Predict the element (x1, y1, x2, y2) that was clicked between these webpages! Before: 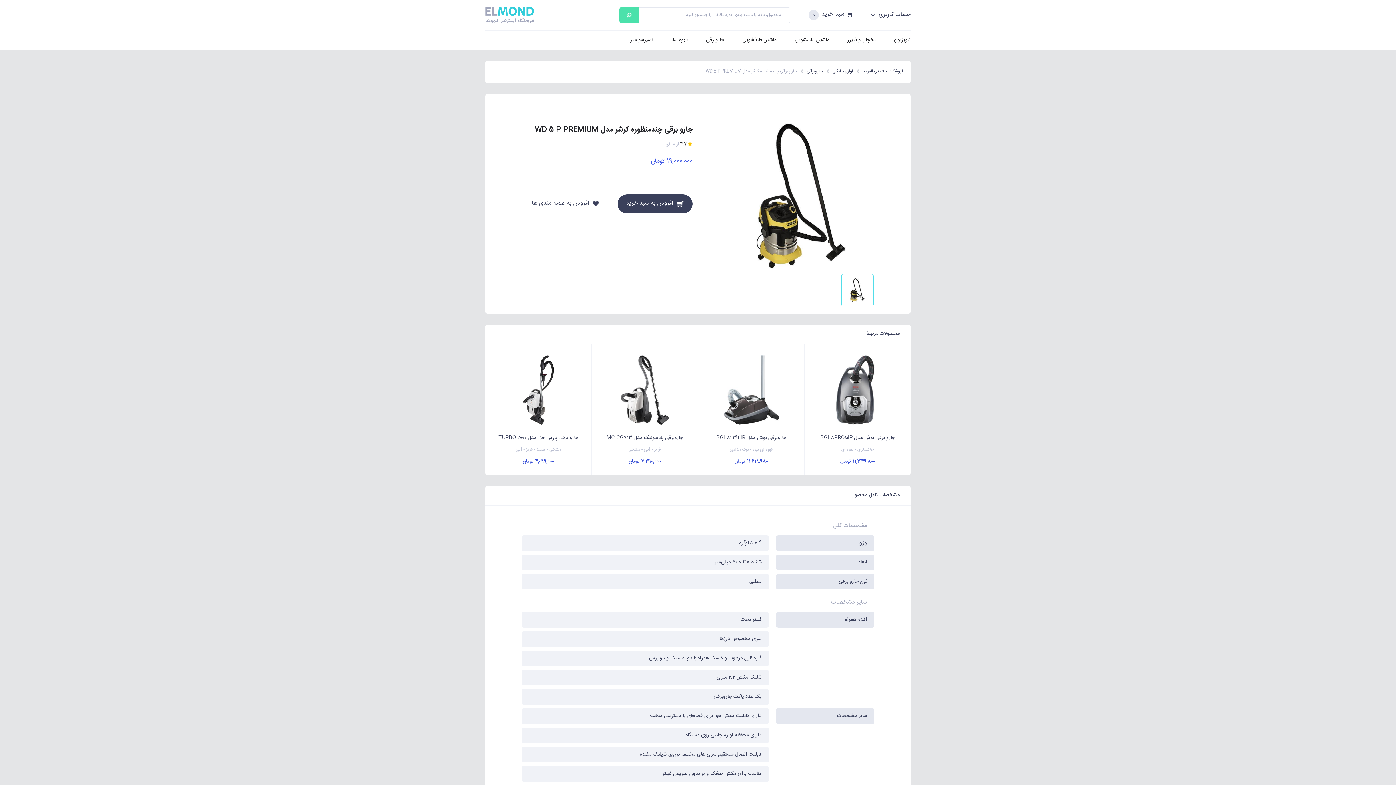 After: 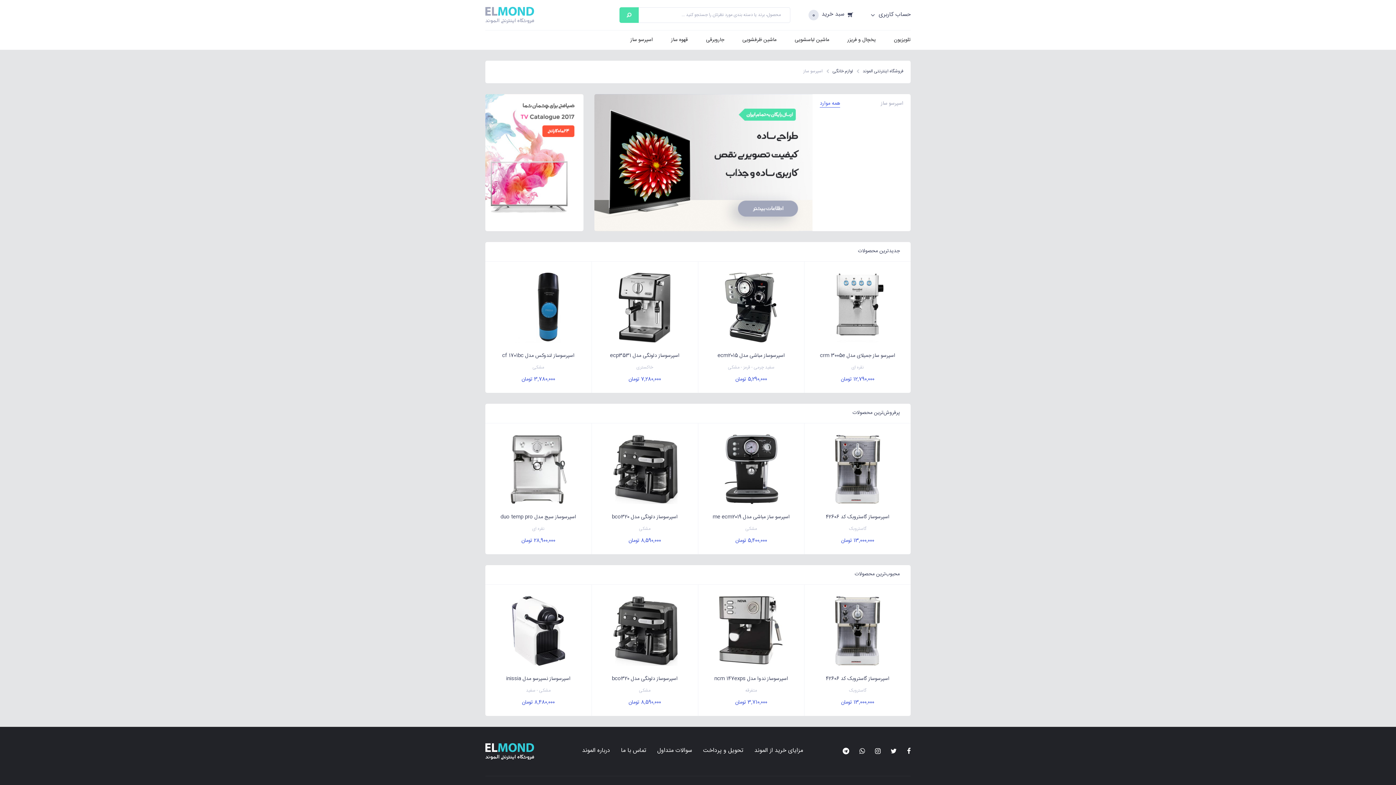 Action: bbox: (630, 35, 653, 44) label: اسپرسو ساز